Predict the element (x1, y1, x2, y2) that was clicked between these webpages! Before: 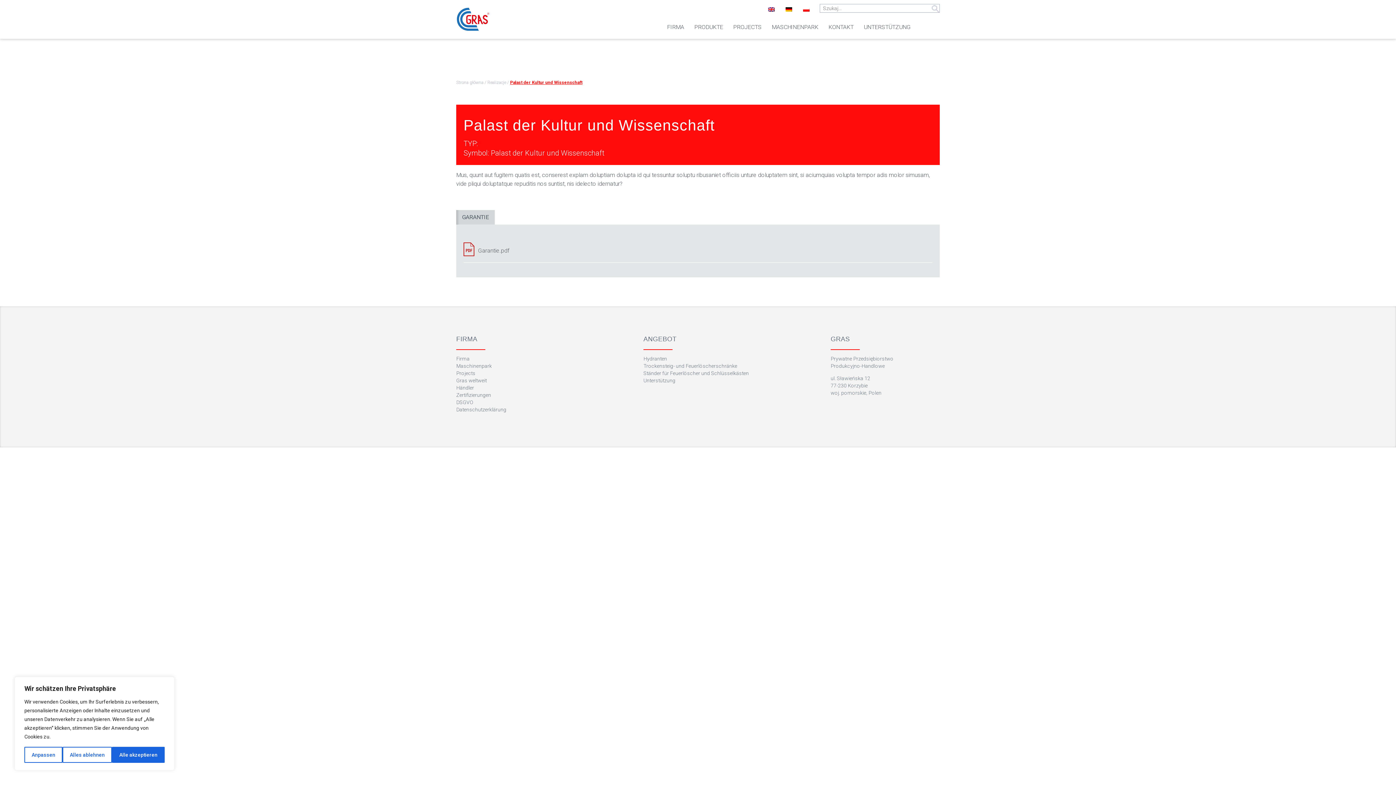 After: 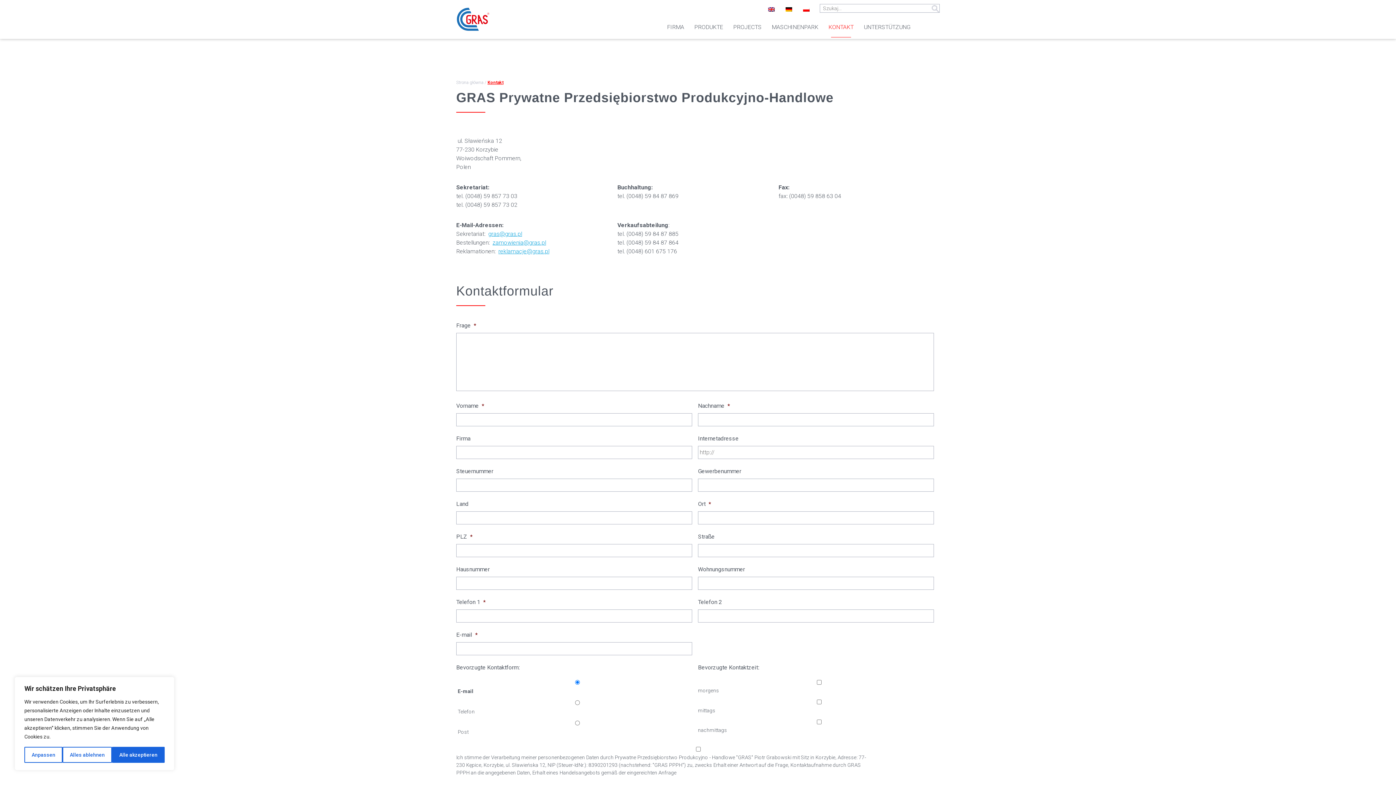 Action: bbox: (828, 17, 853, 37) label: KONTAKT